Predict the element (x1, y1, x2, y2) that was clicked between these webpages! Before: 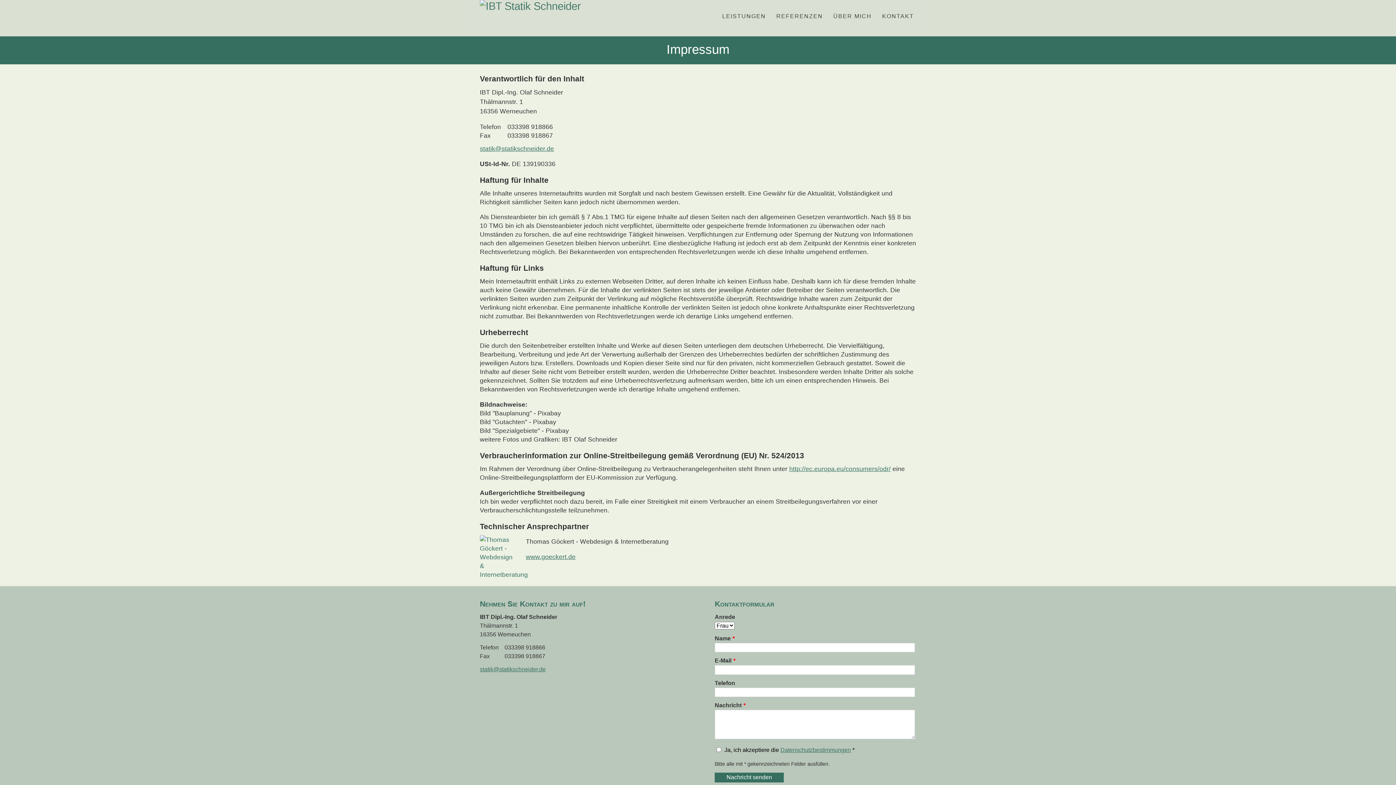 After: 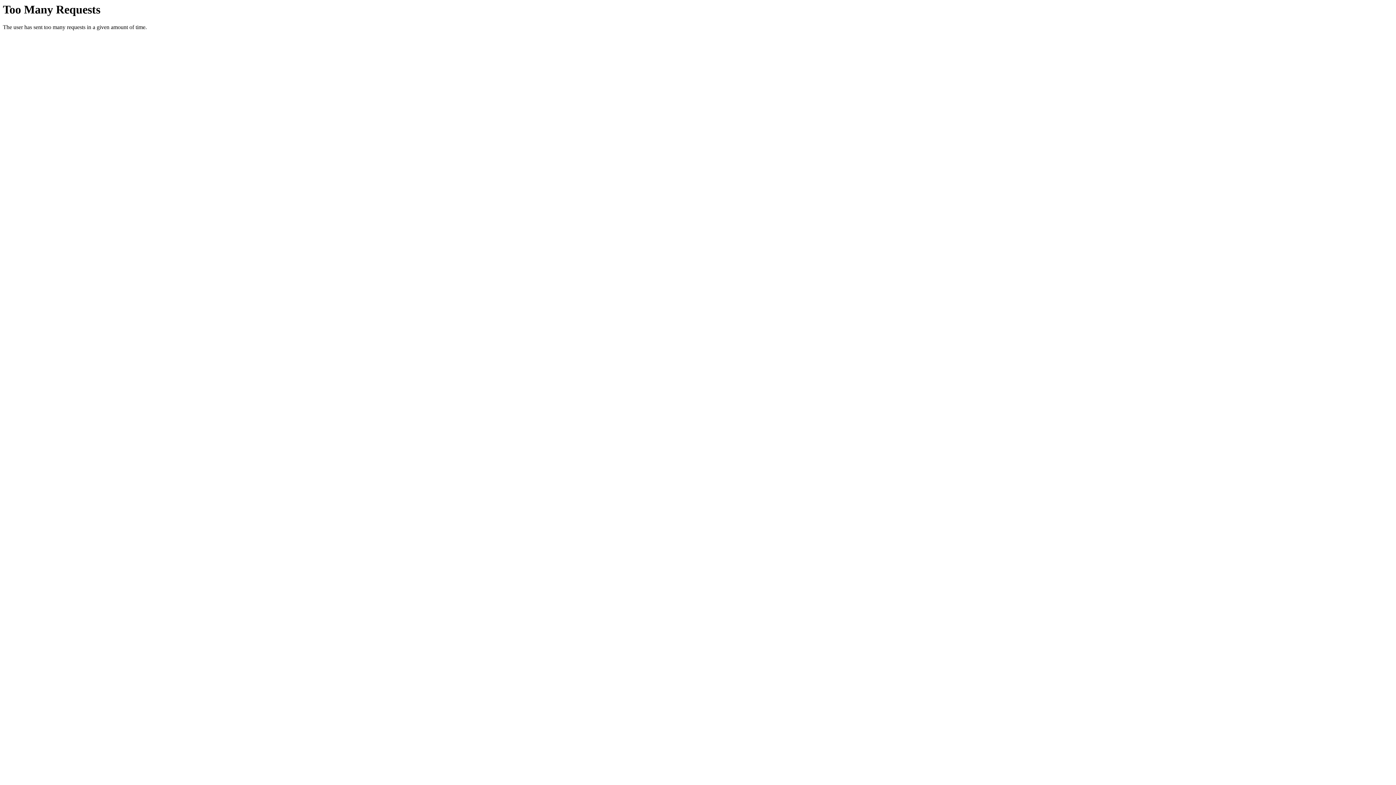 Action: bbox: (525, 553, 575, 560) label: www.goeckert.de